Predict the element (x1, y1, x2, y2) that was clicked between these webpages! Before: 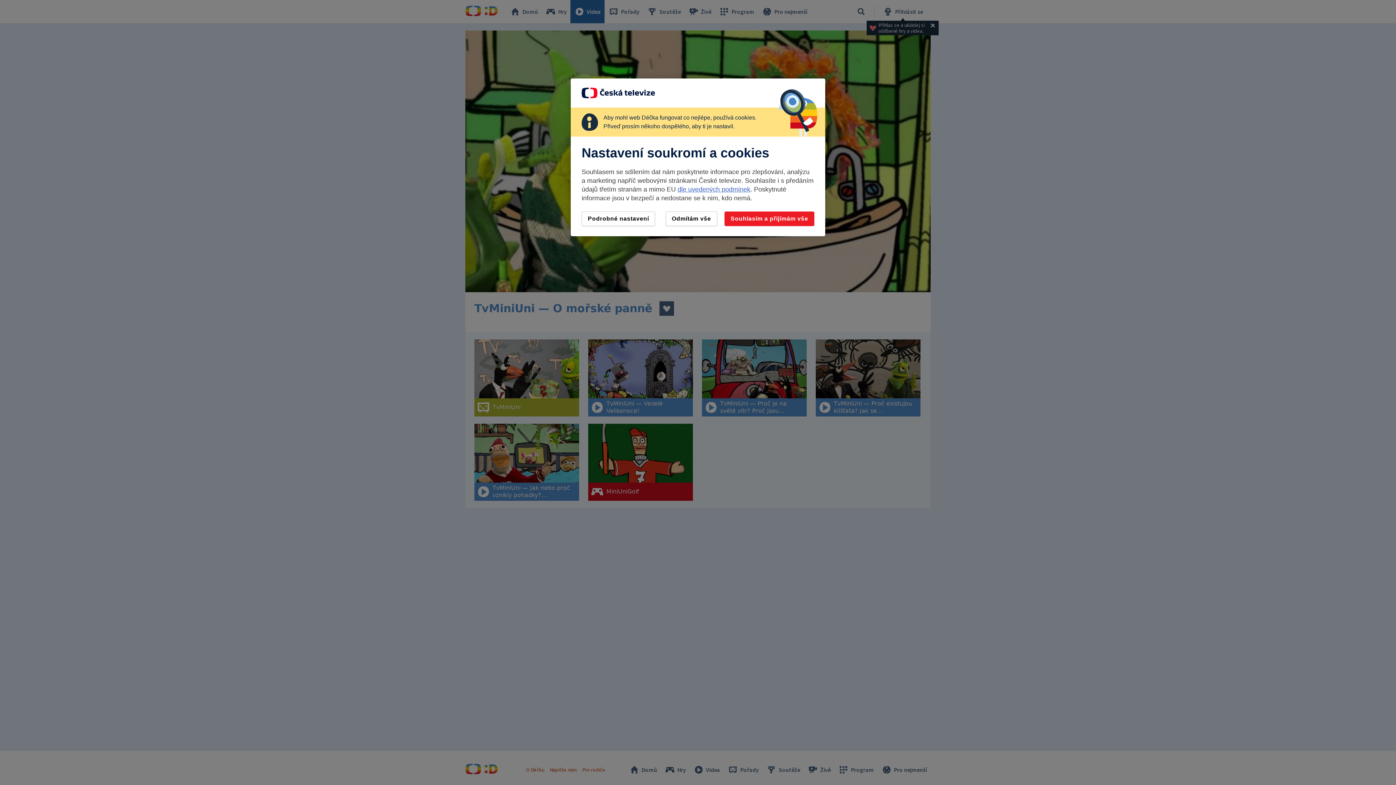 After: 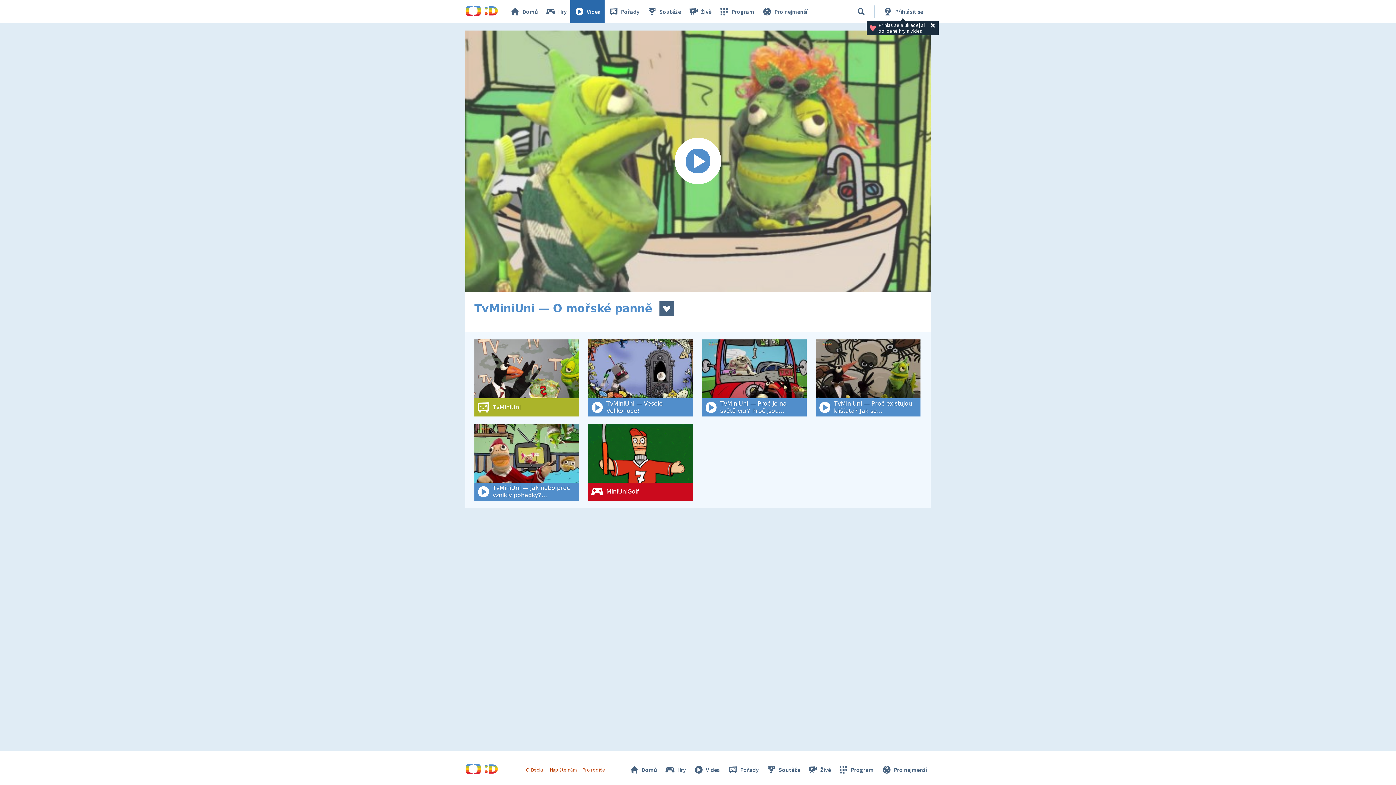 Action: label: Odmítám vše bbox: (665, 211, 717, 226)